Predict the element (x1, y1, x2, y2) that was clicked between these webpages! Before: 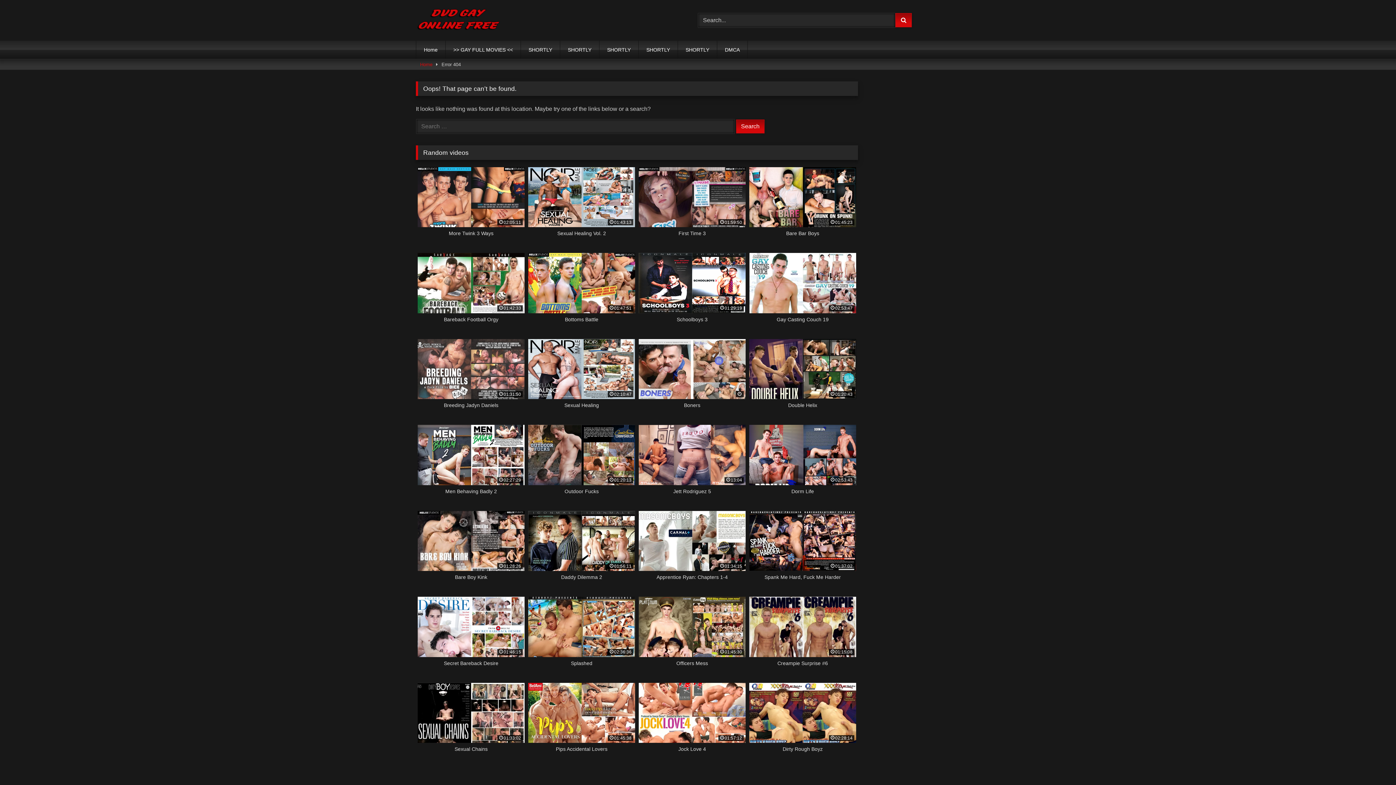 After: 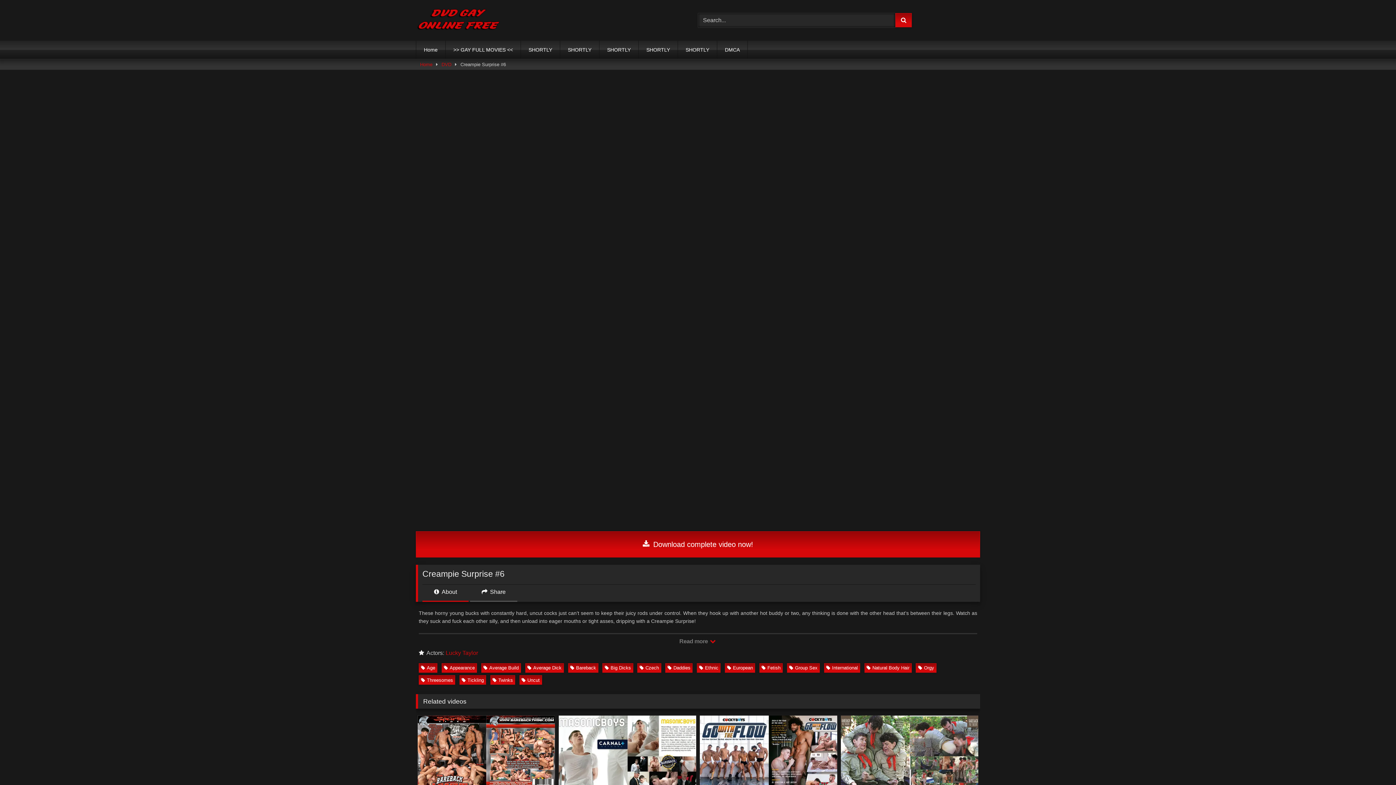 Action: bbox: (749, 597, 856, 675) label: 01:15:08
Creampie Surprise #6